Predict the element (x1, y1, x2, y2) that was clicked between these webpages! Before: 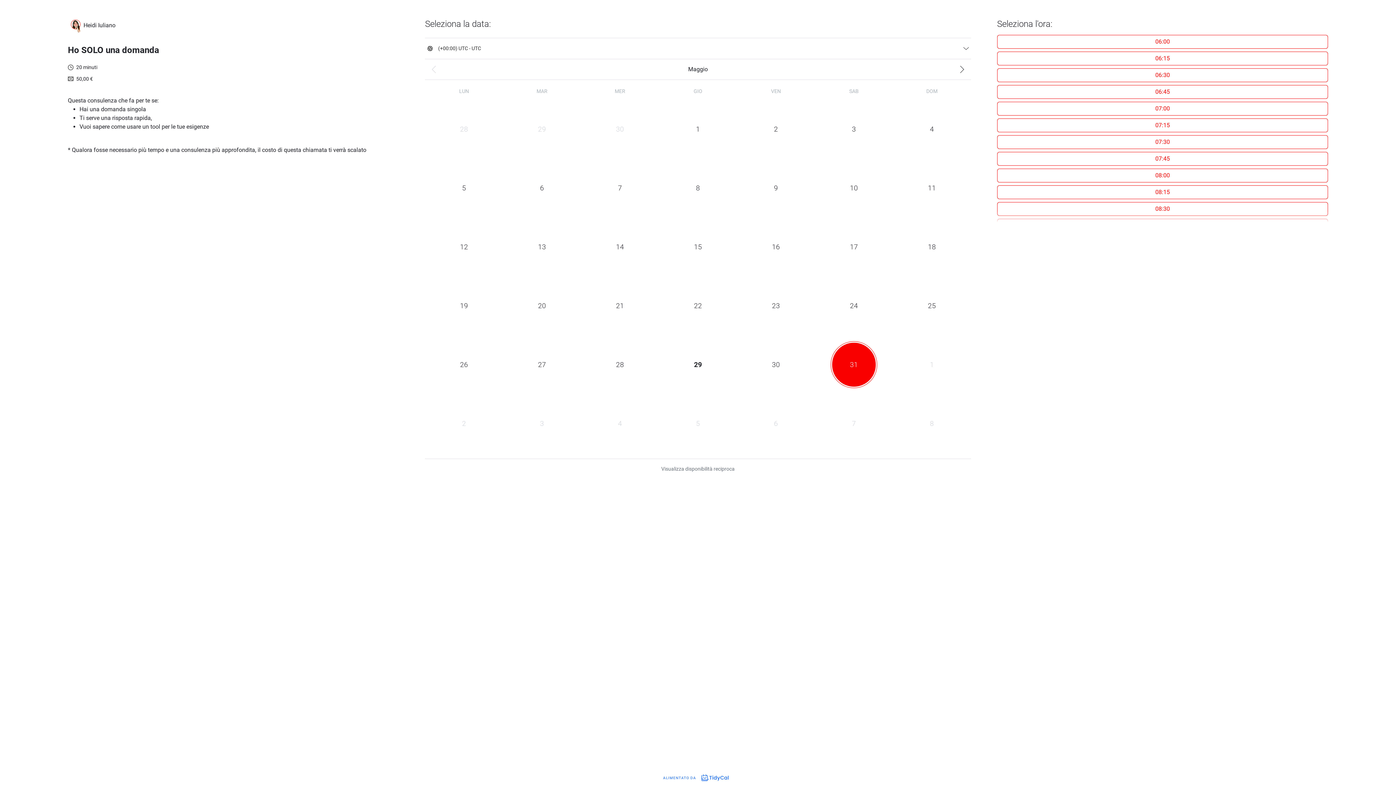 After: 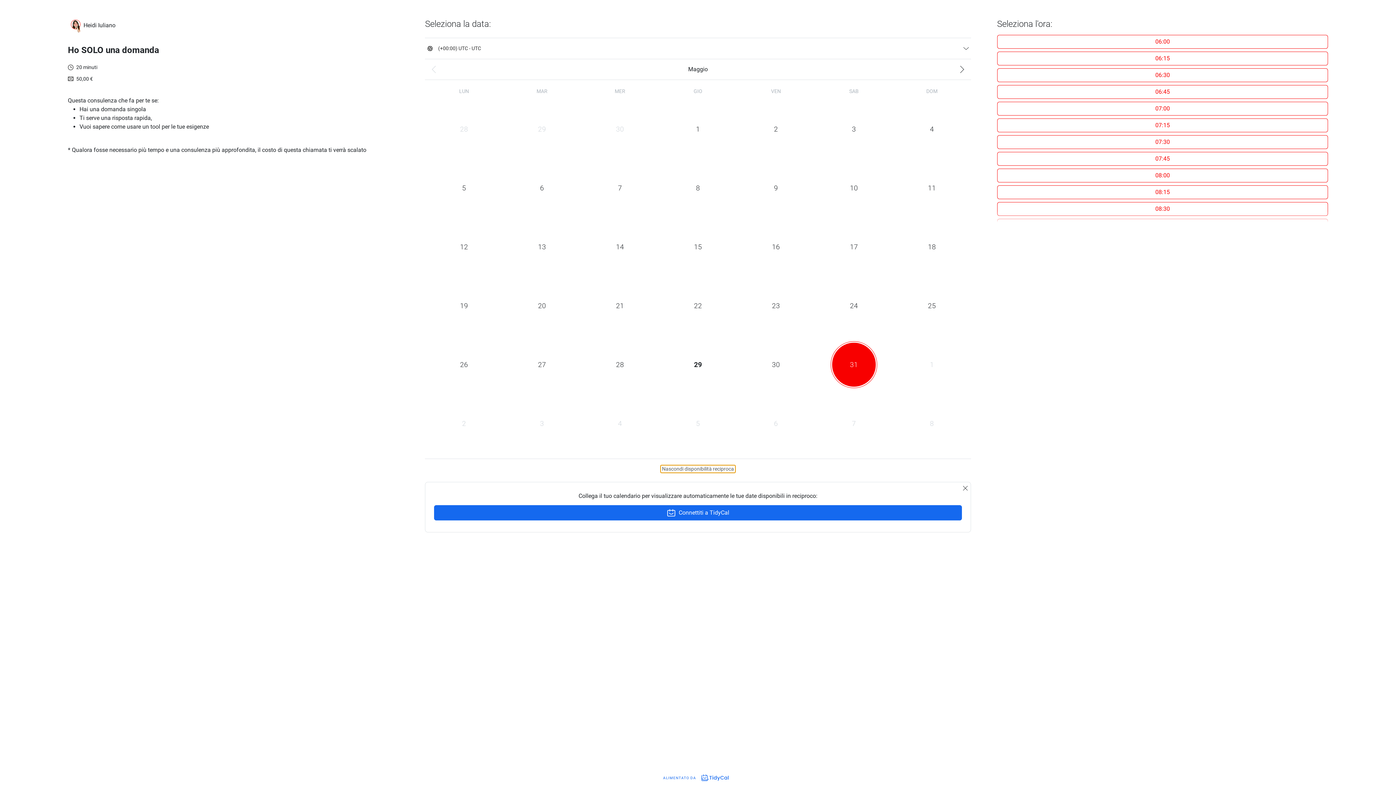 Action: label: Visualizza disponibilità reciproca bbox: (659, 465, 736, 473)